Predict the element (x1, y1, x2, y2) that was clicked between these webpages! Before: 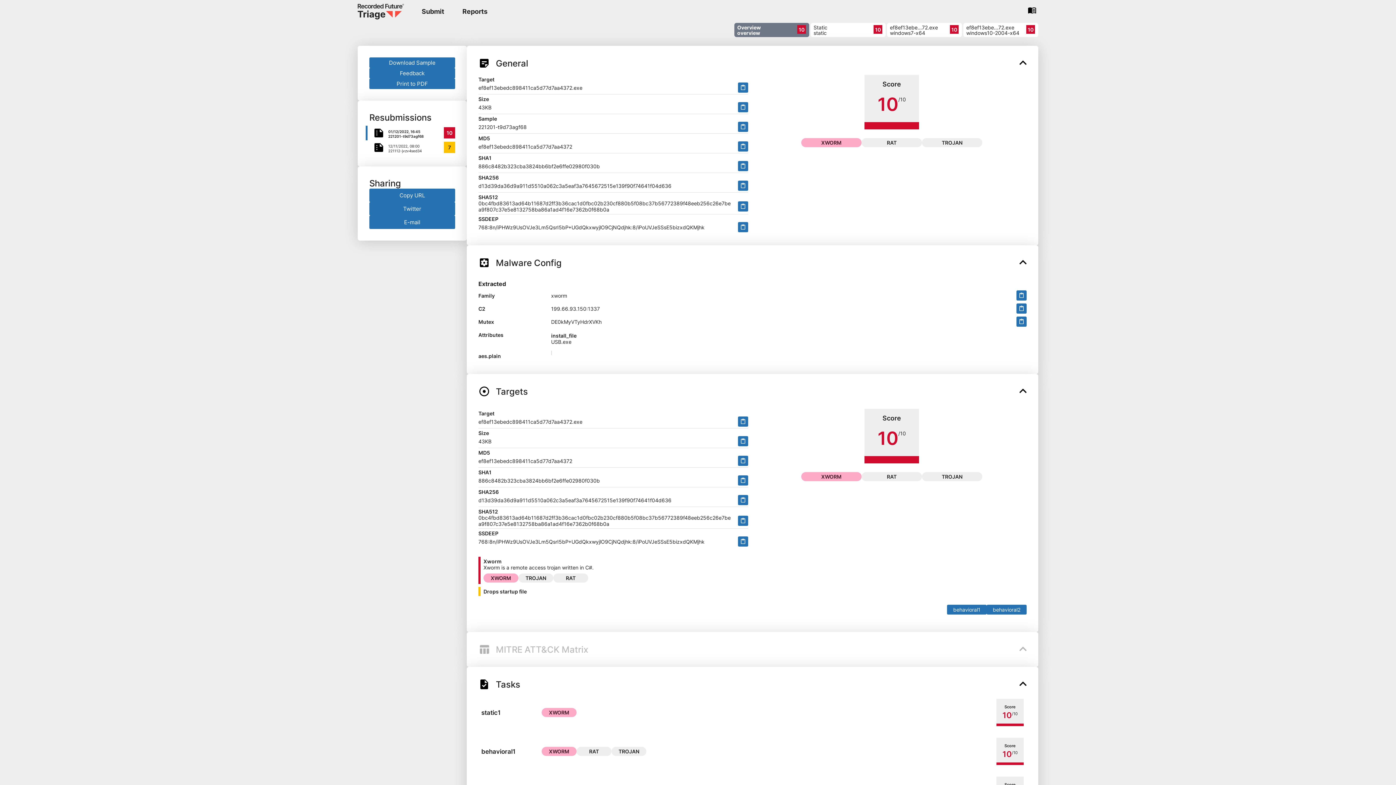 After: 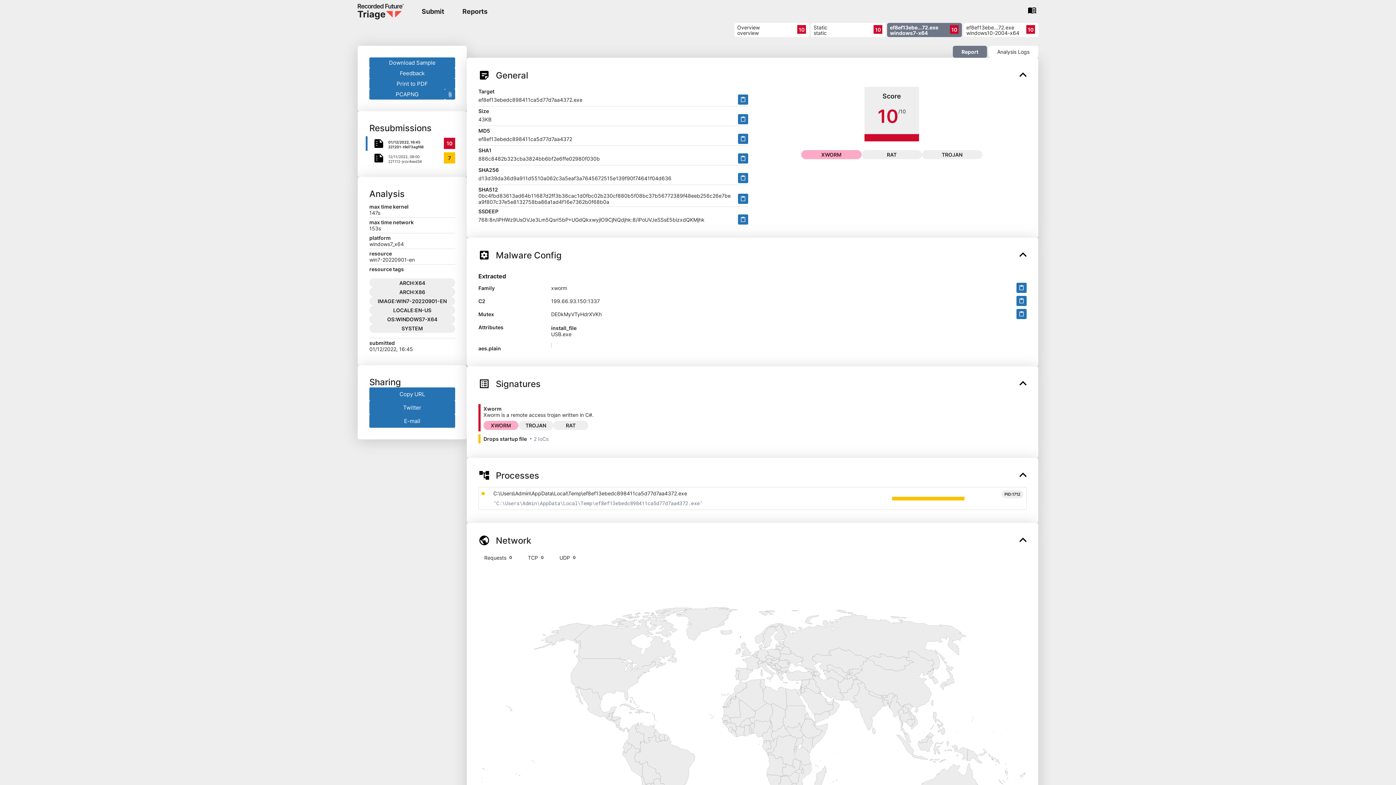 Action: label: behavioral1
XWORM
RAT
TROJAN
Score
10
/10 bbox: (478, 735, 1026, 768)